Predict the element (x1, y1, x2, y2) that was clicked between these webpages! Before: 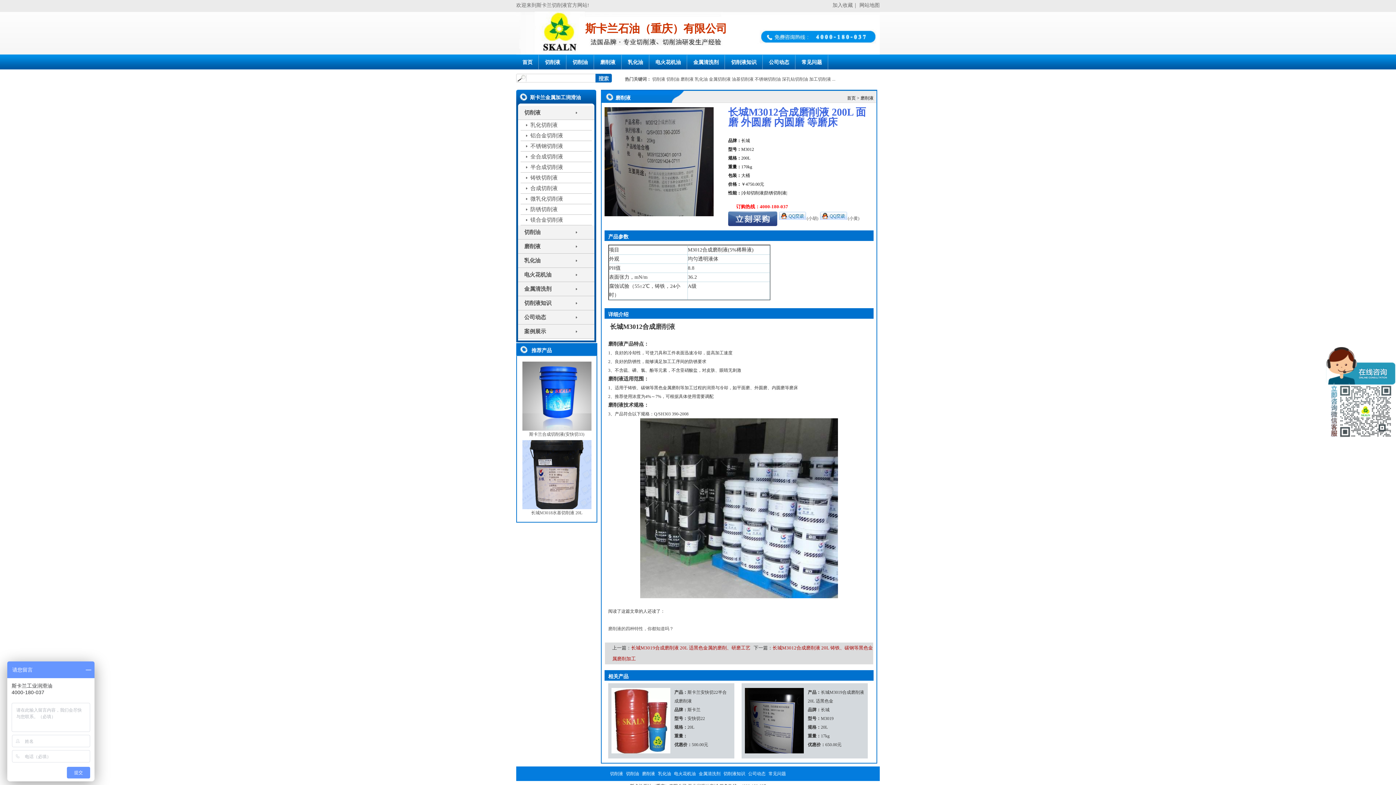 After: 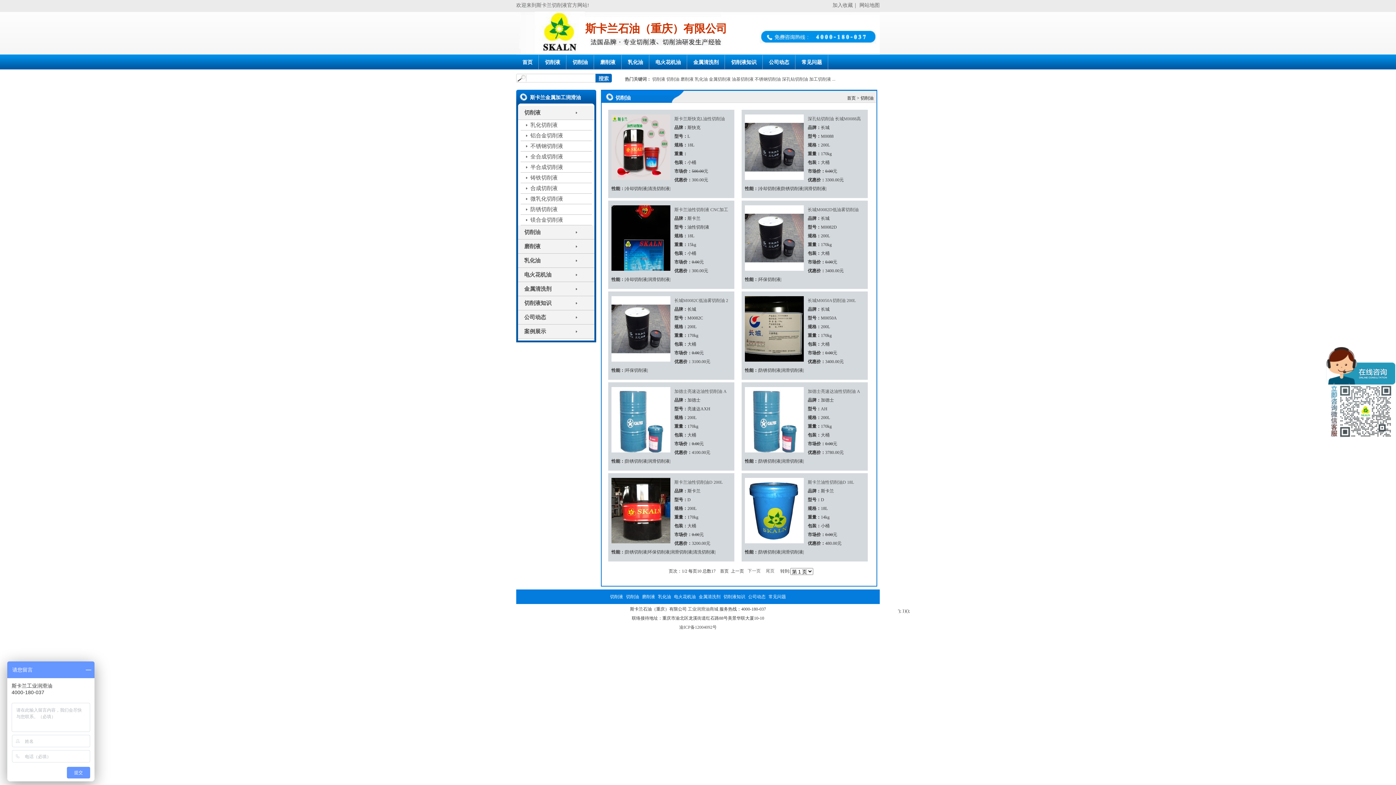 Action: bbox: (626, 771, 639, 776) label: 切削油